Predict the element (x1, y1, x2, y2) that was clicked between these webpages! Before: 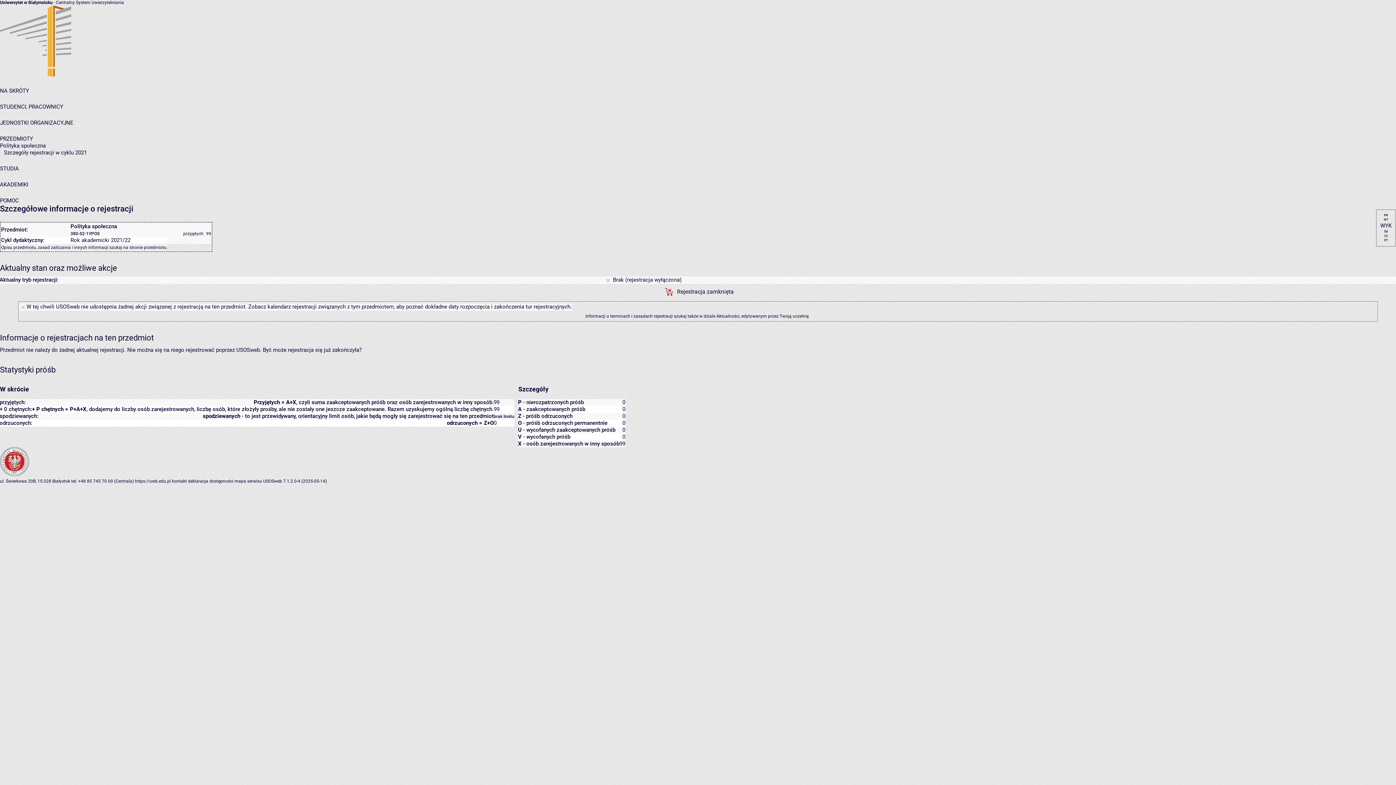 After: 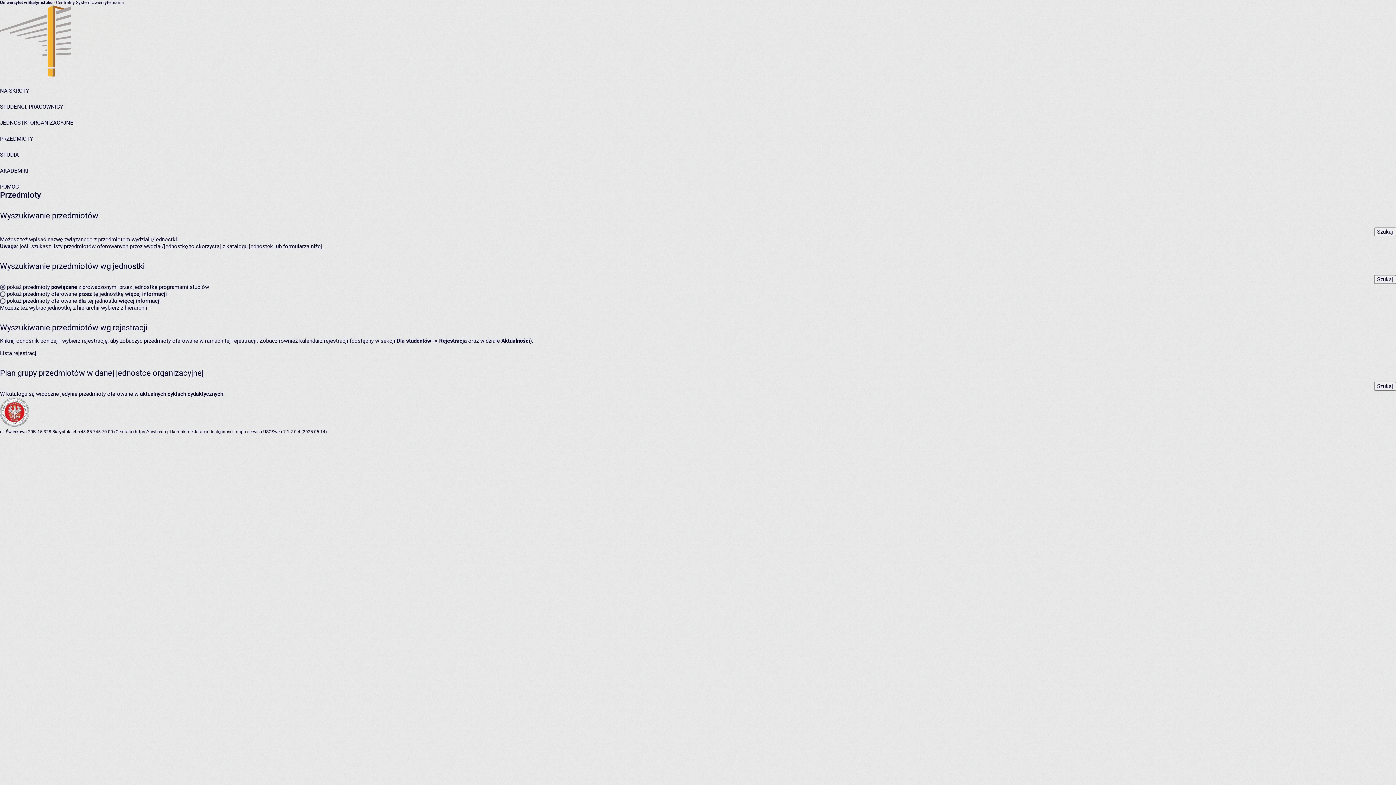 Action: label: PRZEDMIOTY bbox: (0, 135, 33, 142)